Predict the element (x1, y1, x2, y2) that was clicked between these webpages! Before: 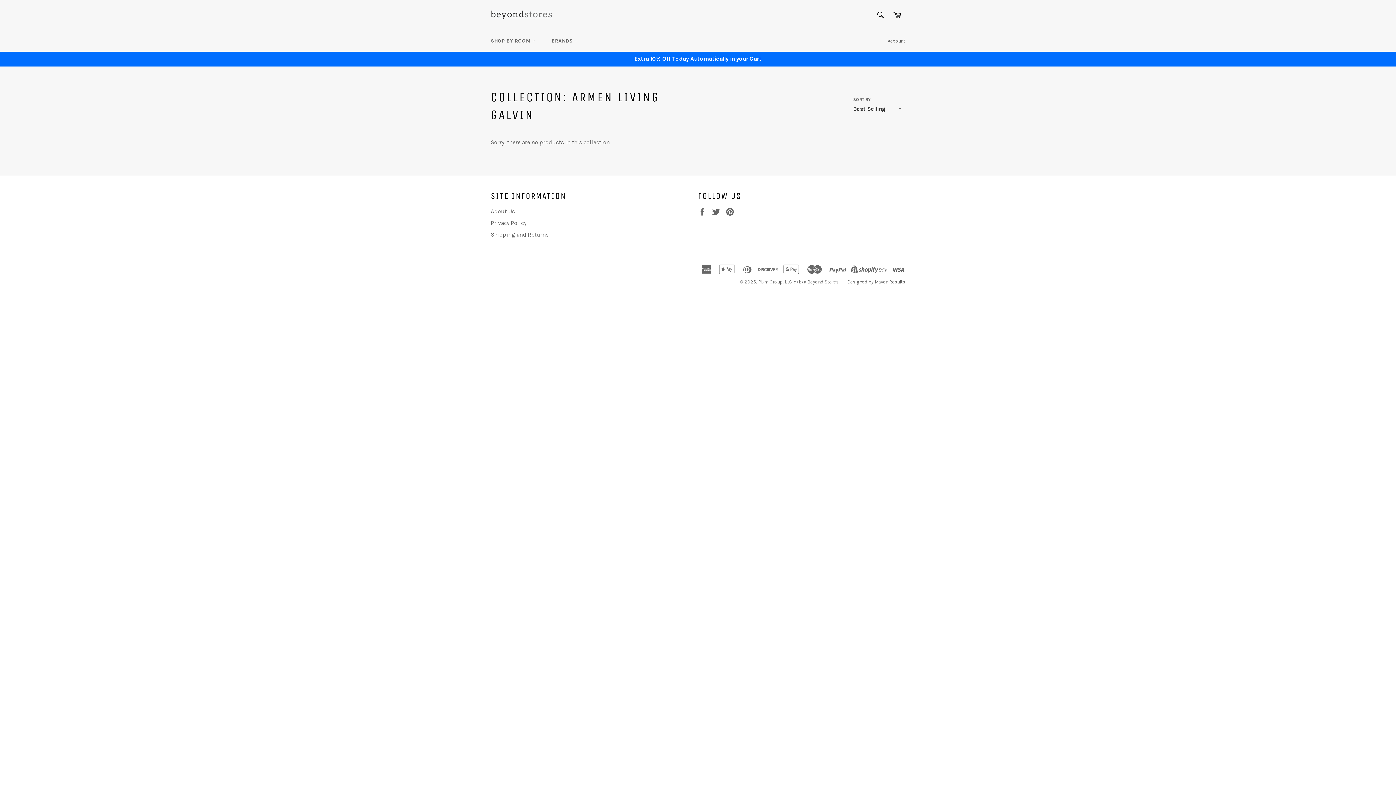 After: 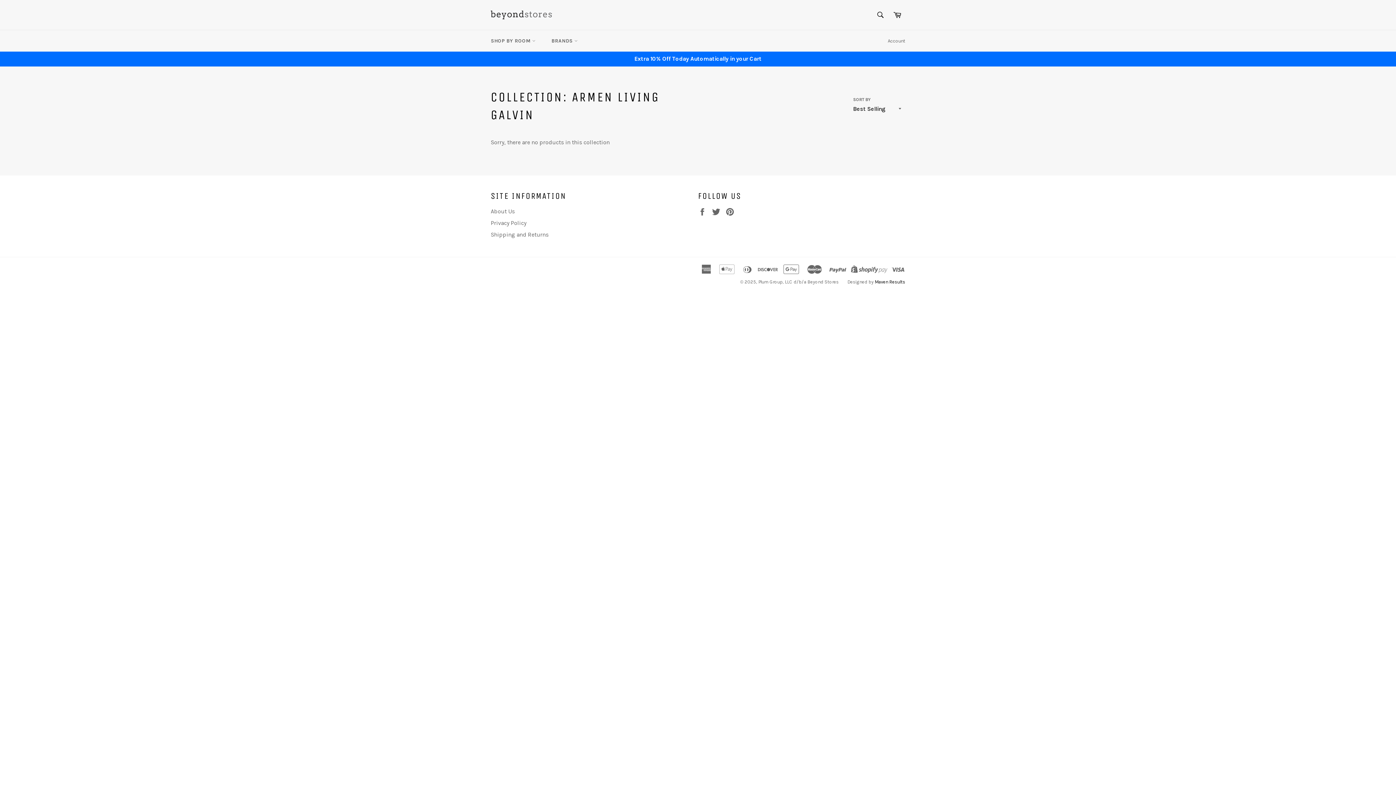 Action: bbox: (874, 279, 905, 284) label: Maven Results